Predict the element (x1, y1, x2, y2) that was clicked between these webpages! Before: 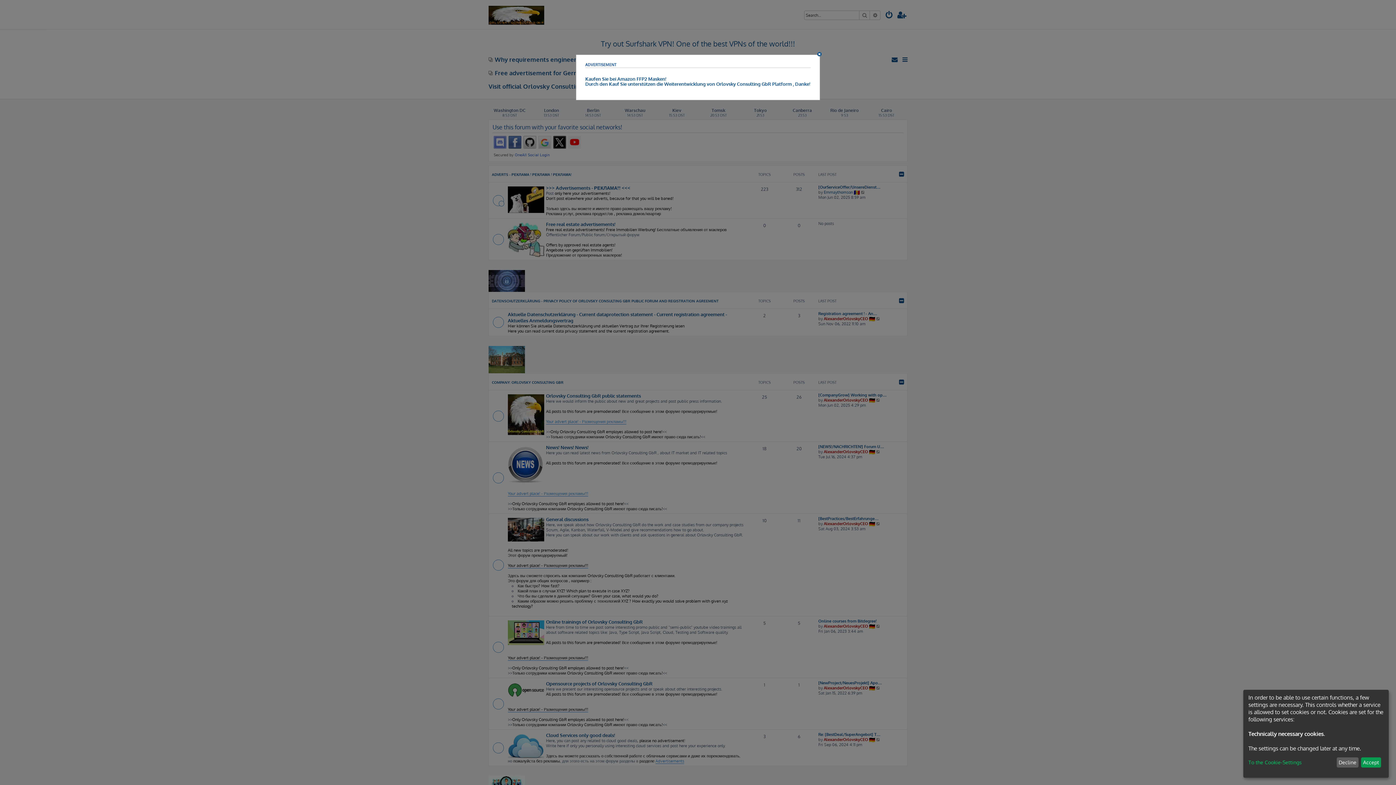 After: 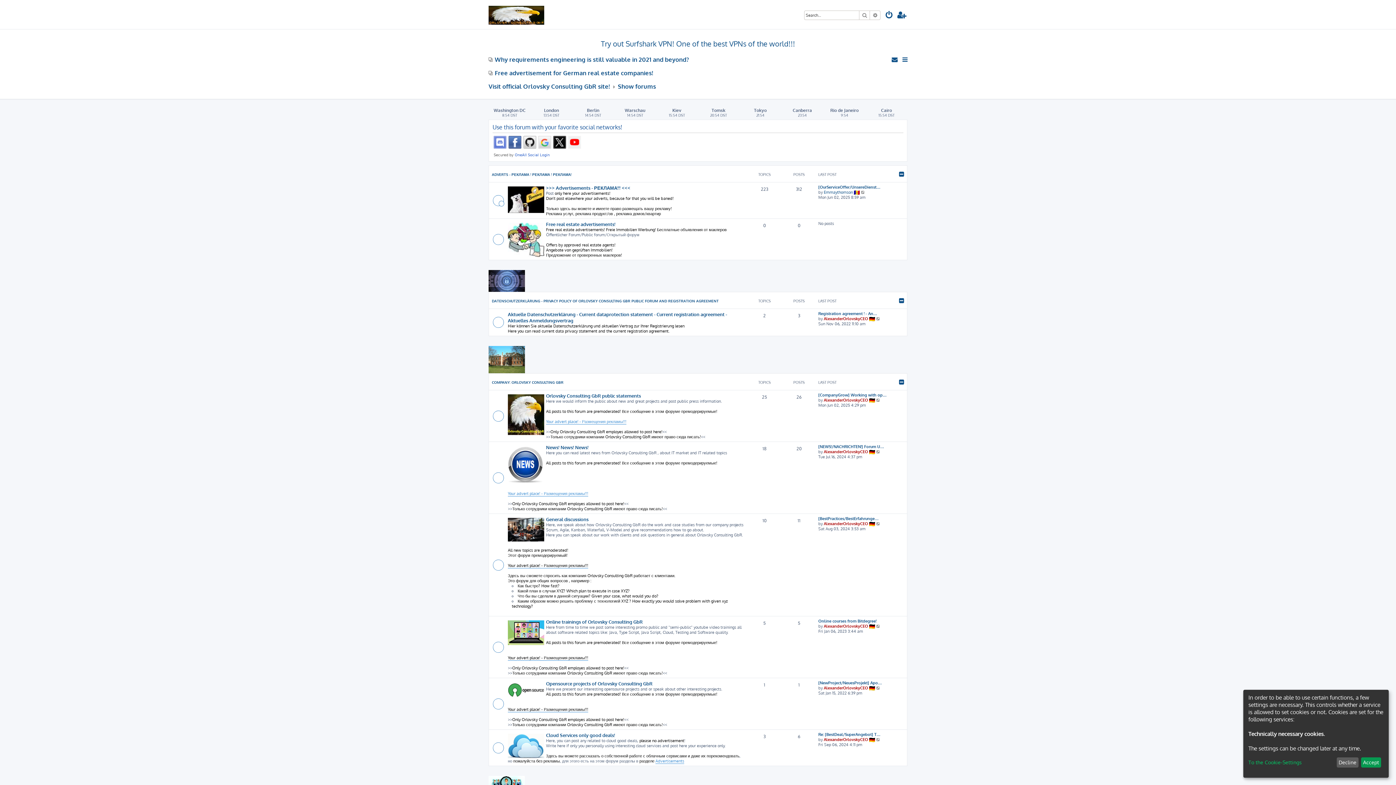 Action: bbox: (817, 52, 824, 56)